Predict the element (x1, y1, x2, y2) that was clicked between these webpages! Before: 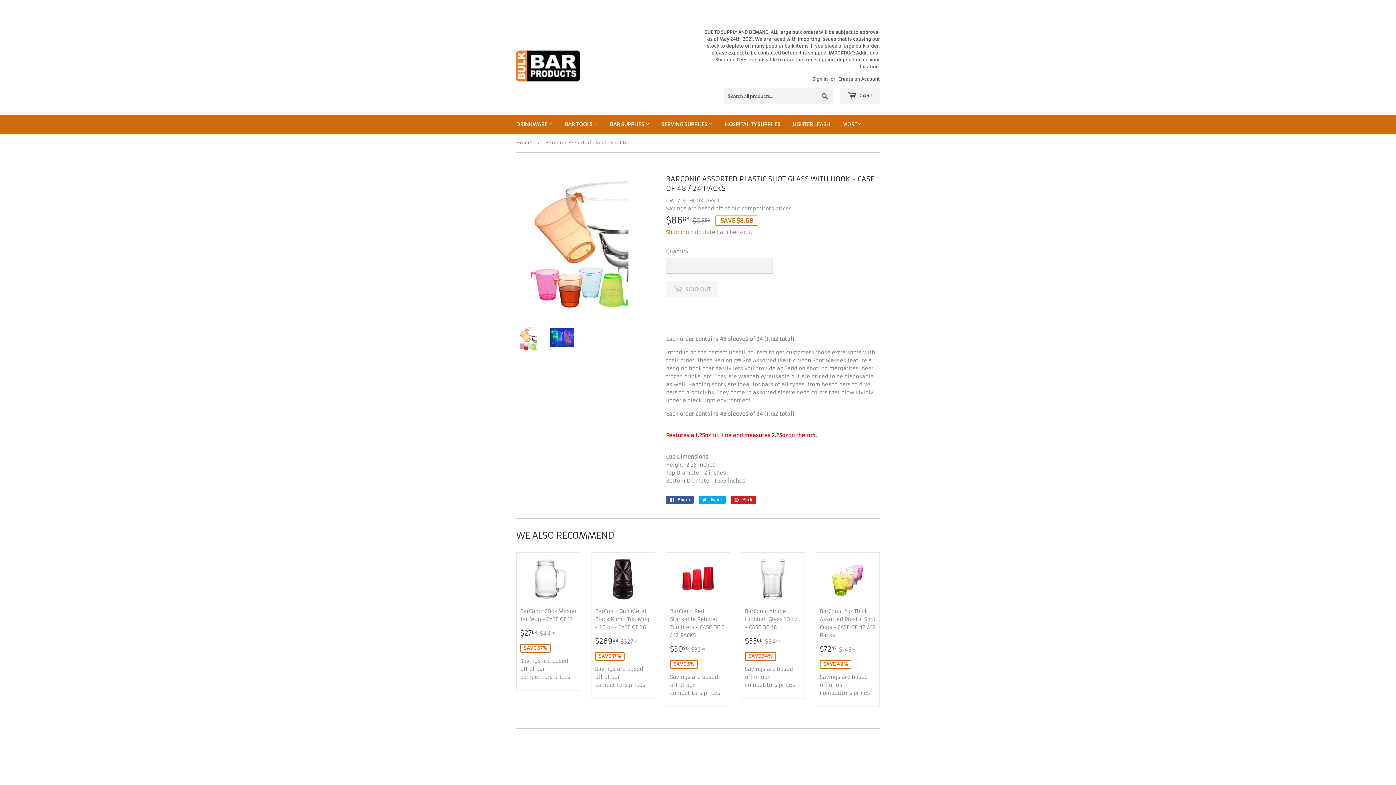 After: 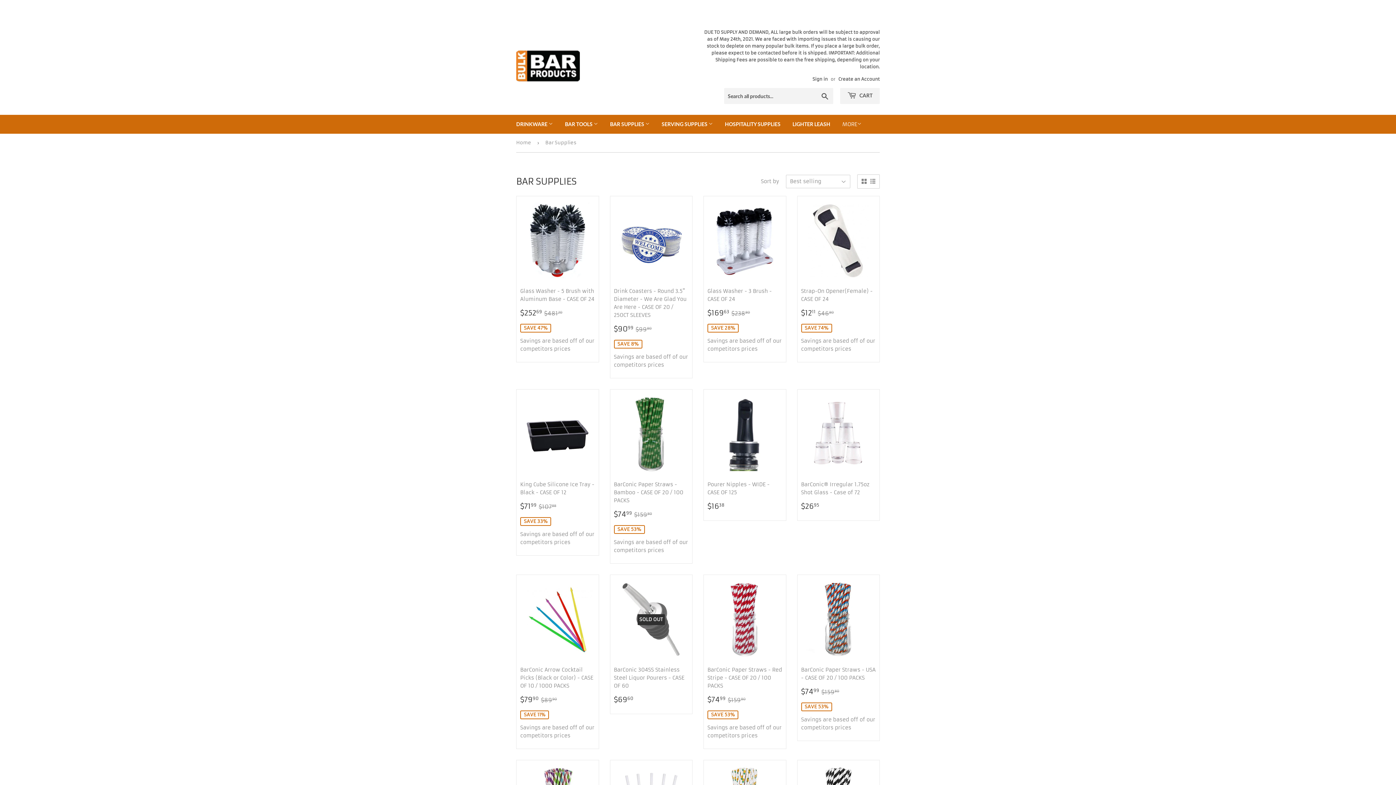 Action: bbox: (604, 114, 655, 133) label: BAR SUPPLIES 